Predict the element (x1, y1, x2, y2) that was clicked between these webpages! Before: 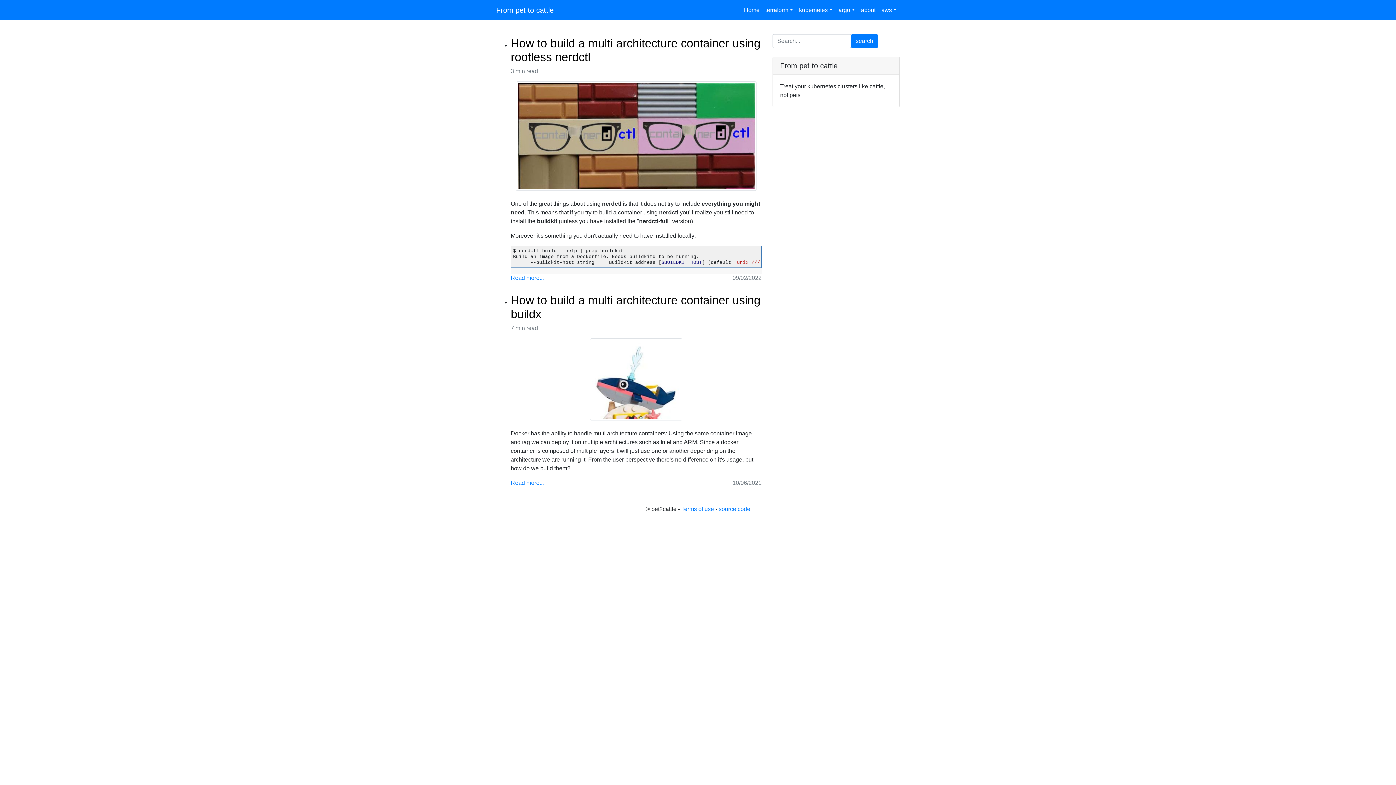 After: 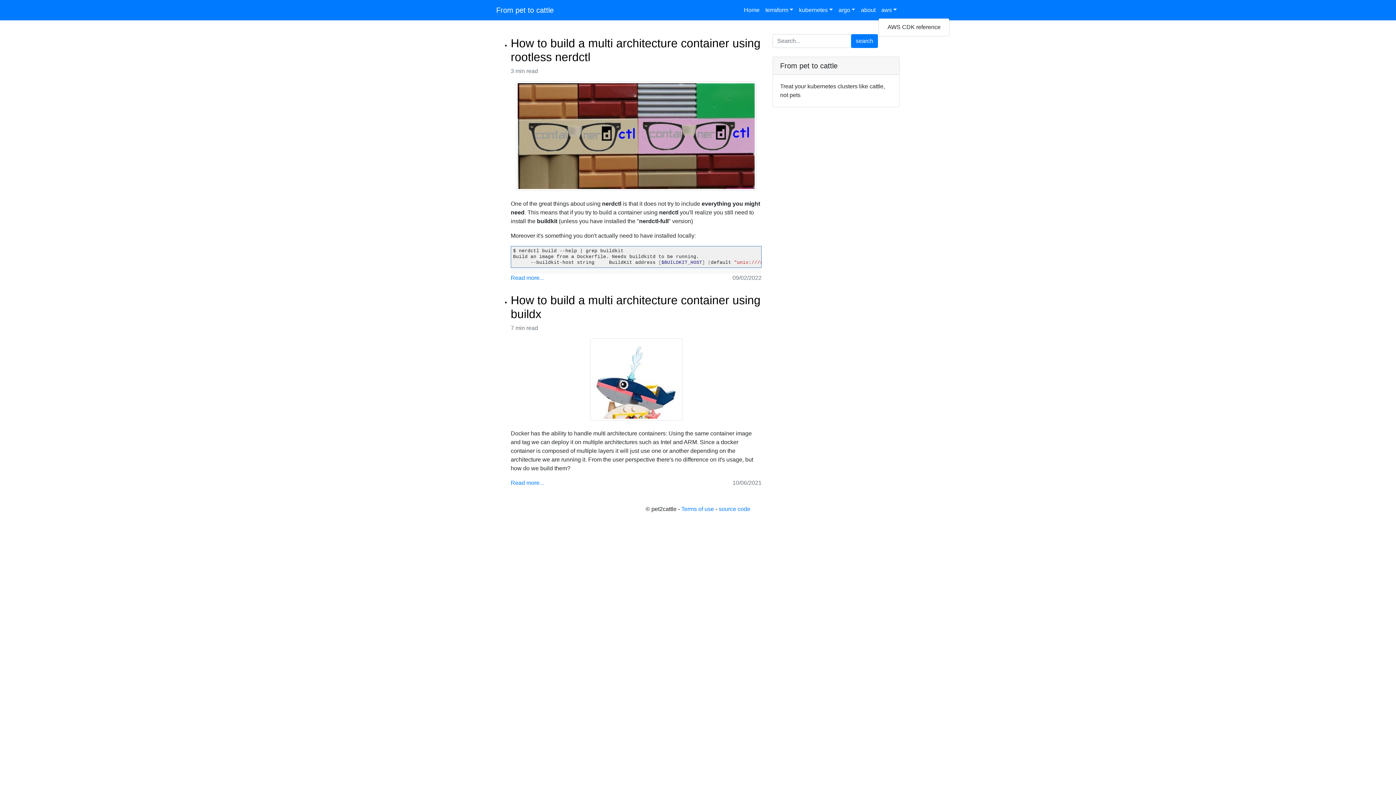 Action: label: aws bbox: (878, 2, 900, 17)